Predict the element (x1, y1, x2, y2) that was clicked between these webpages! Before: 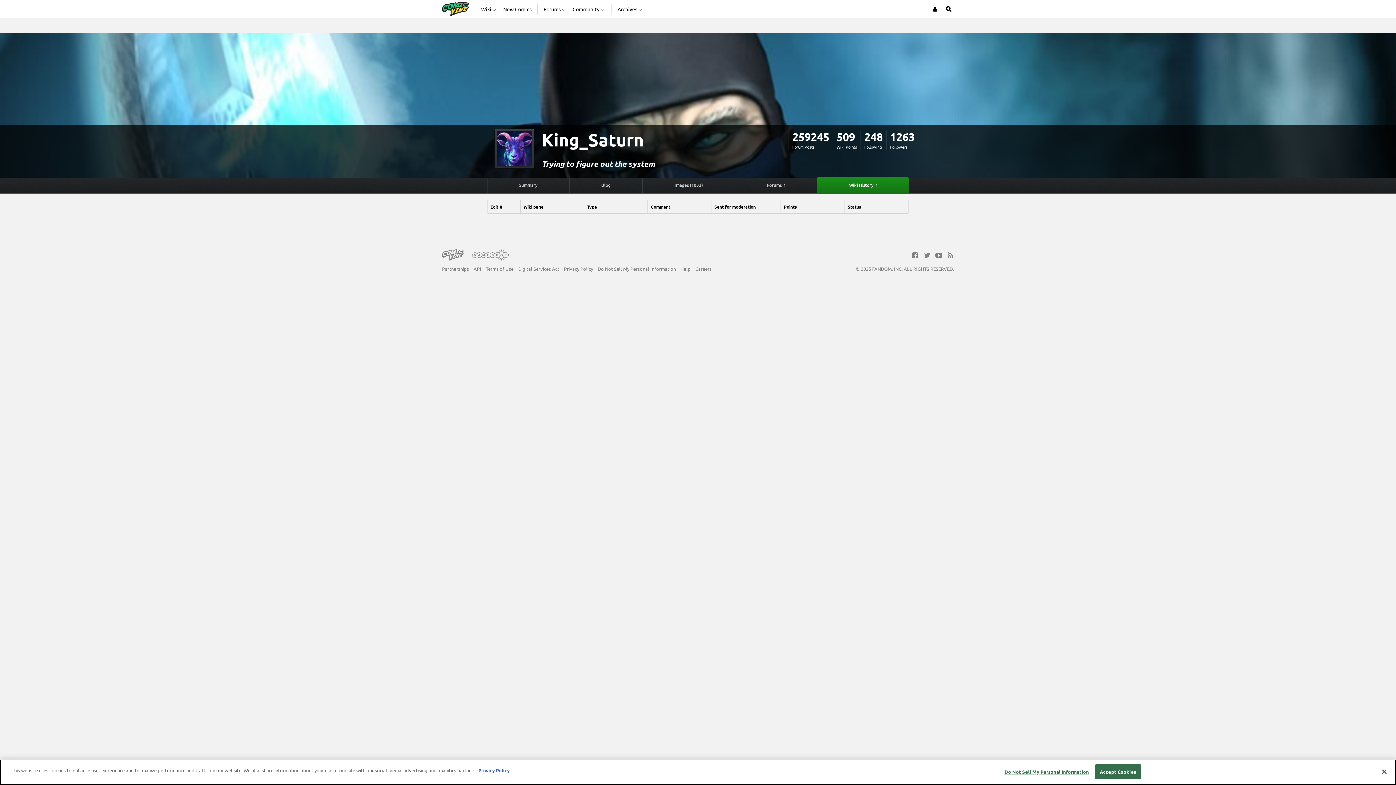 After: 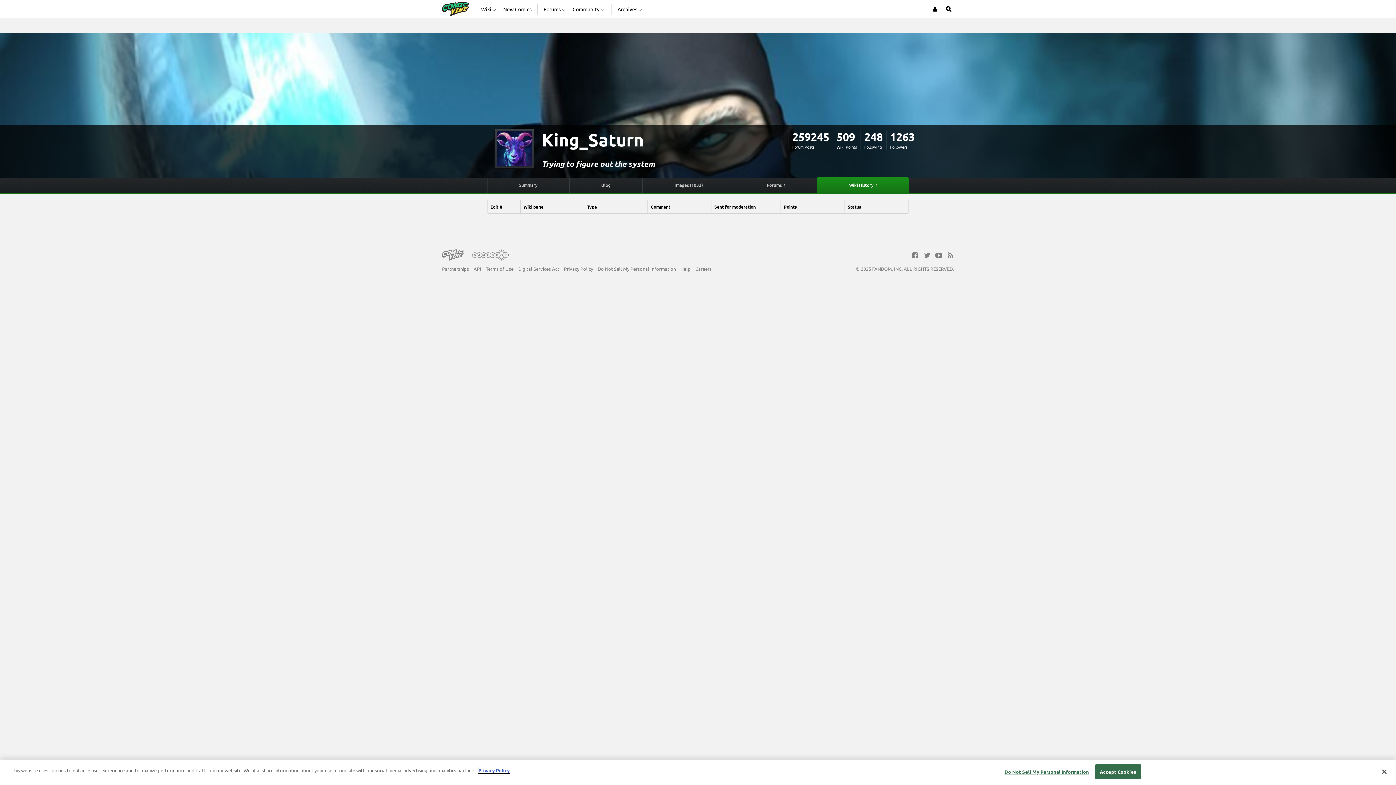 Action: label: More information about your privacy, opens in a new tab bbox: (478, 767, 509, 773)